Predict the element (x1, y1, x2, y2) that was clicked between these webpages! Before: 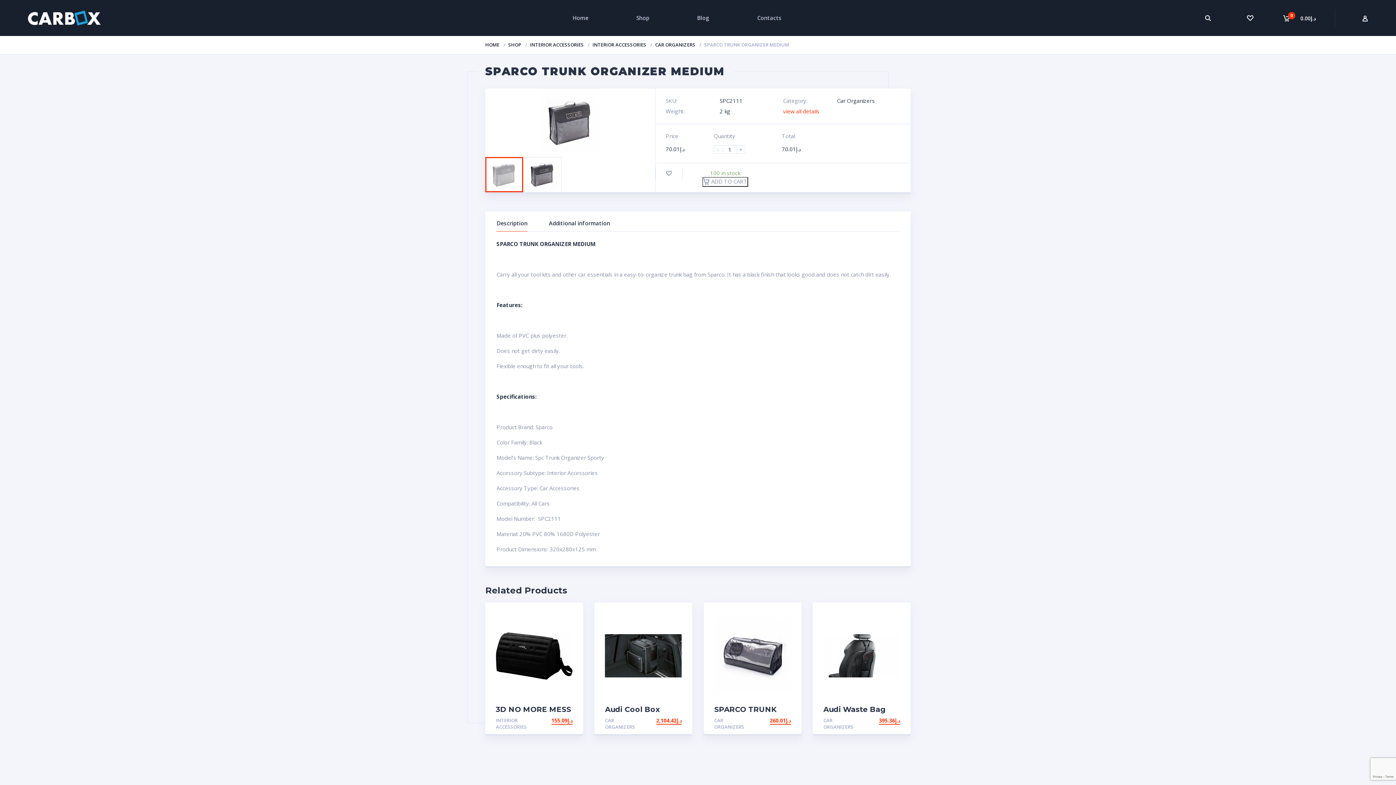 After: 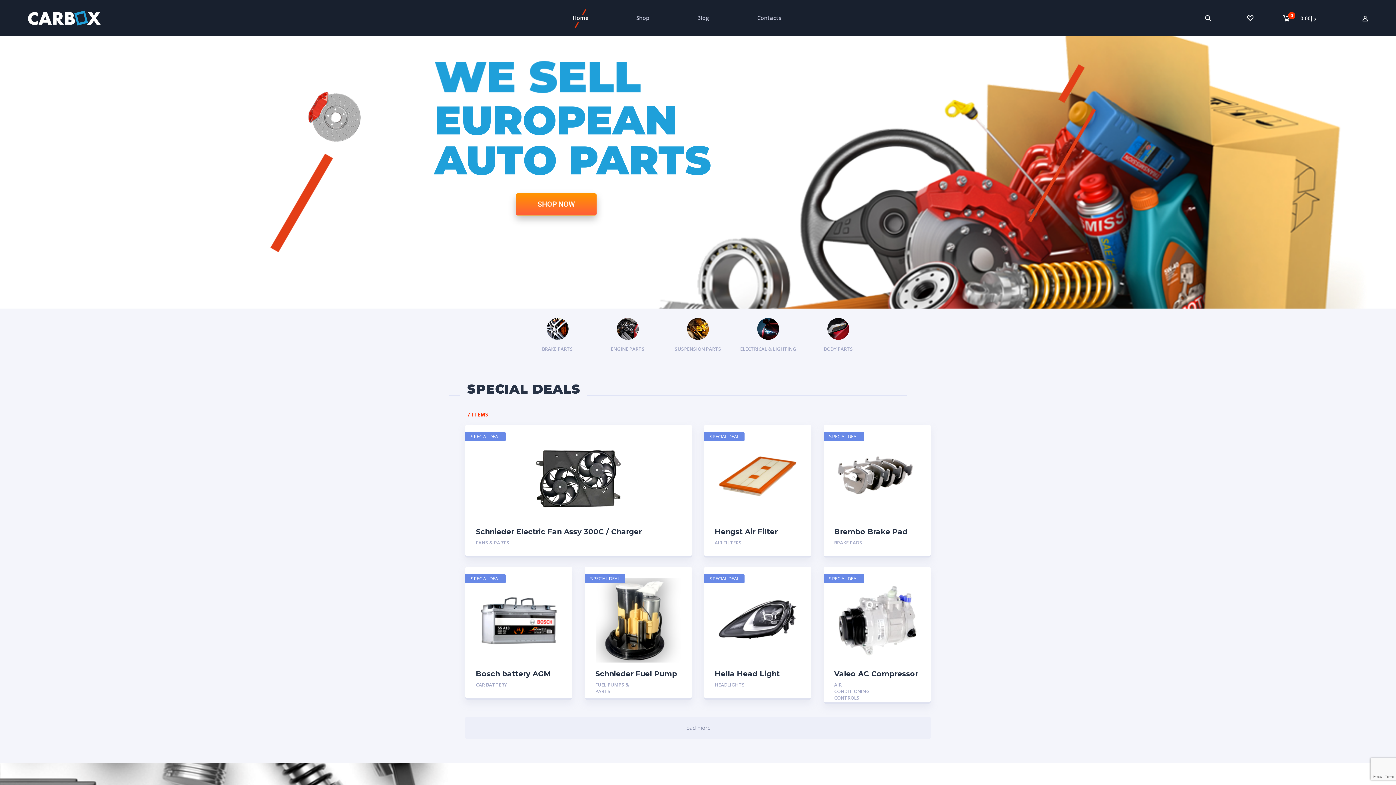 Action: bbox: (572, 14, 588, 21) label: Home